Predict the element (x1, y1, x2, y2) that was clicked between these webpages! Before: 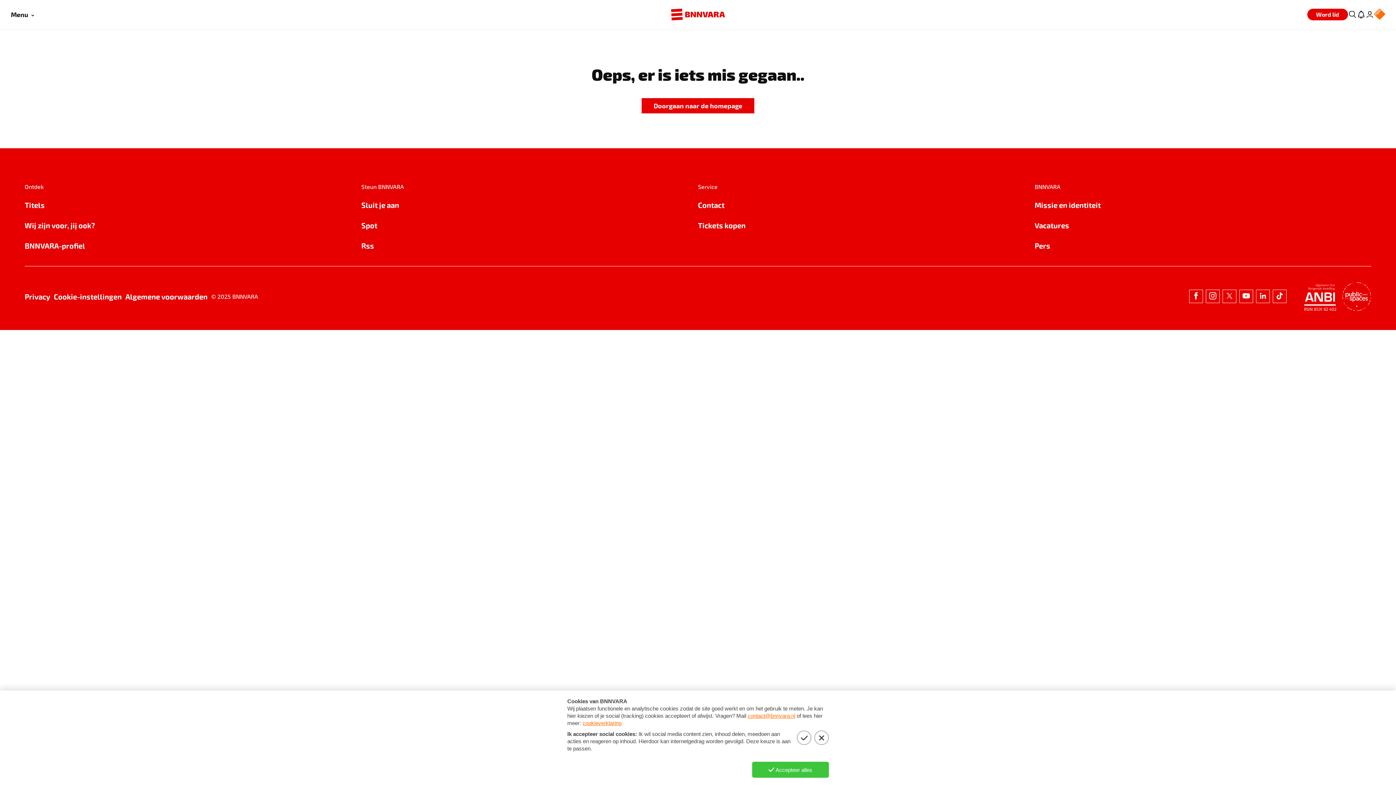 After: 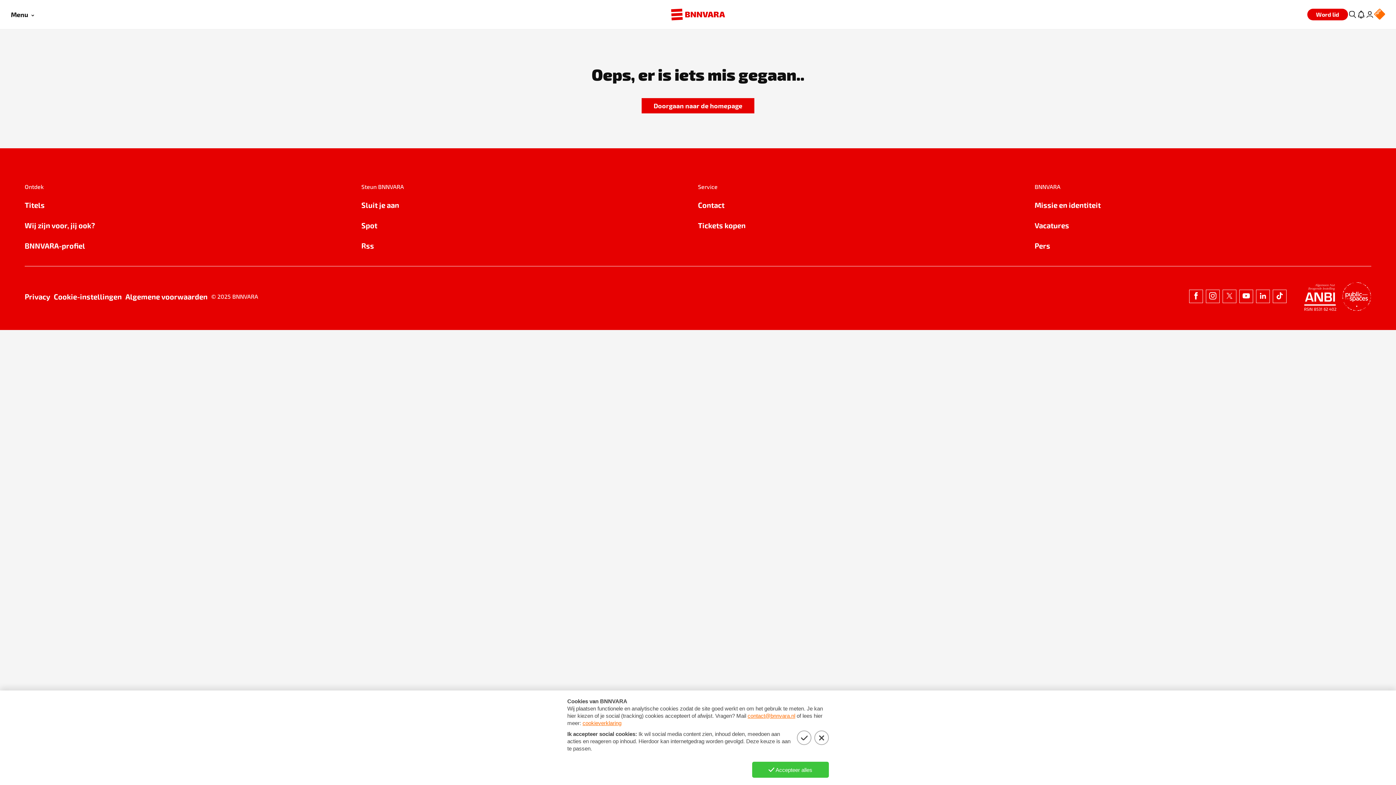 Action: label: Rss bbox: (361, 240, 698, 251)